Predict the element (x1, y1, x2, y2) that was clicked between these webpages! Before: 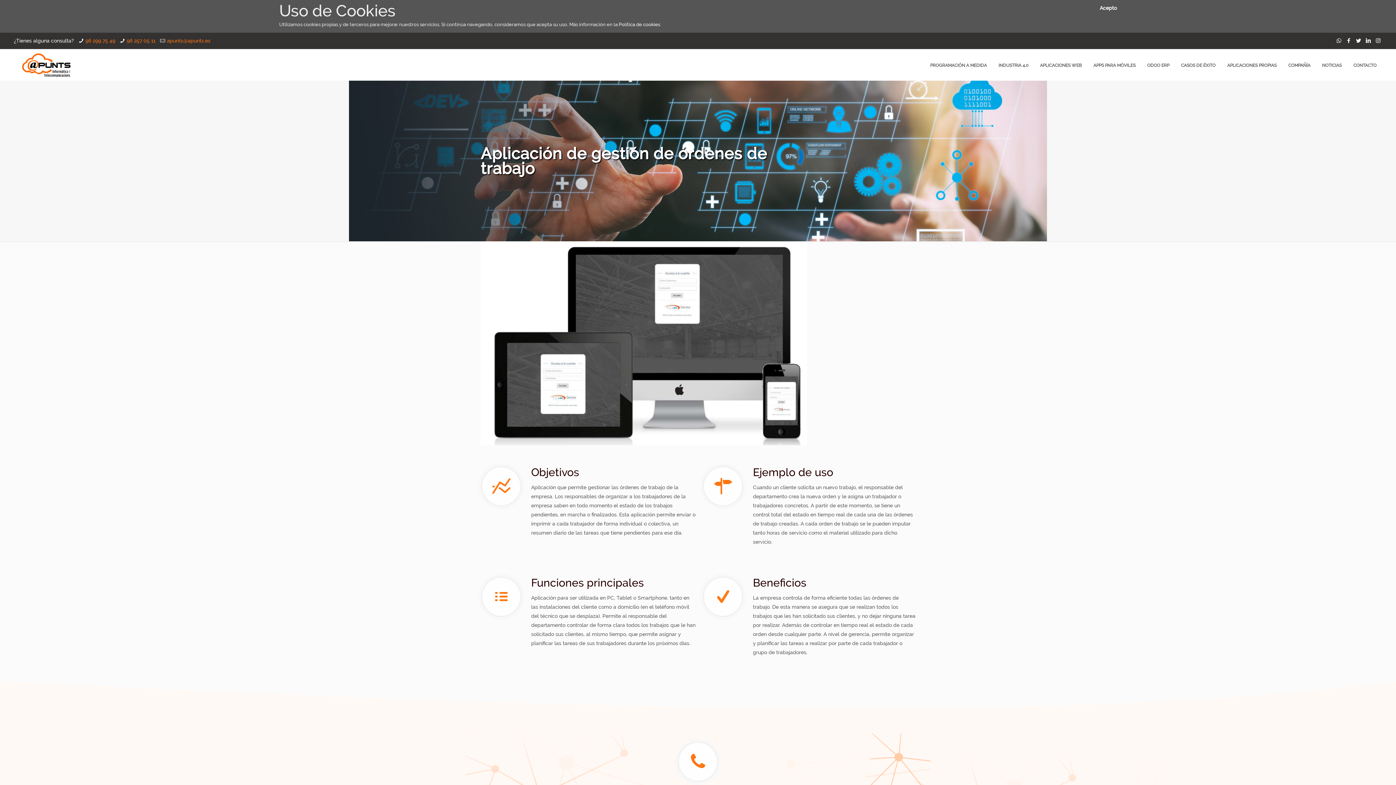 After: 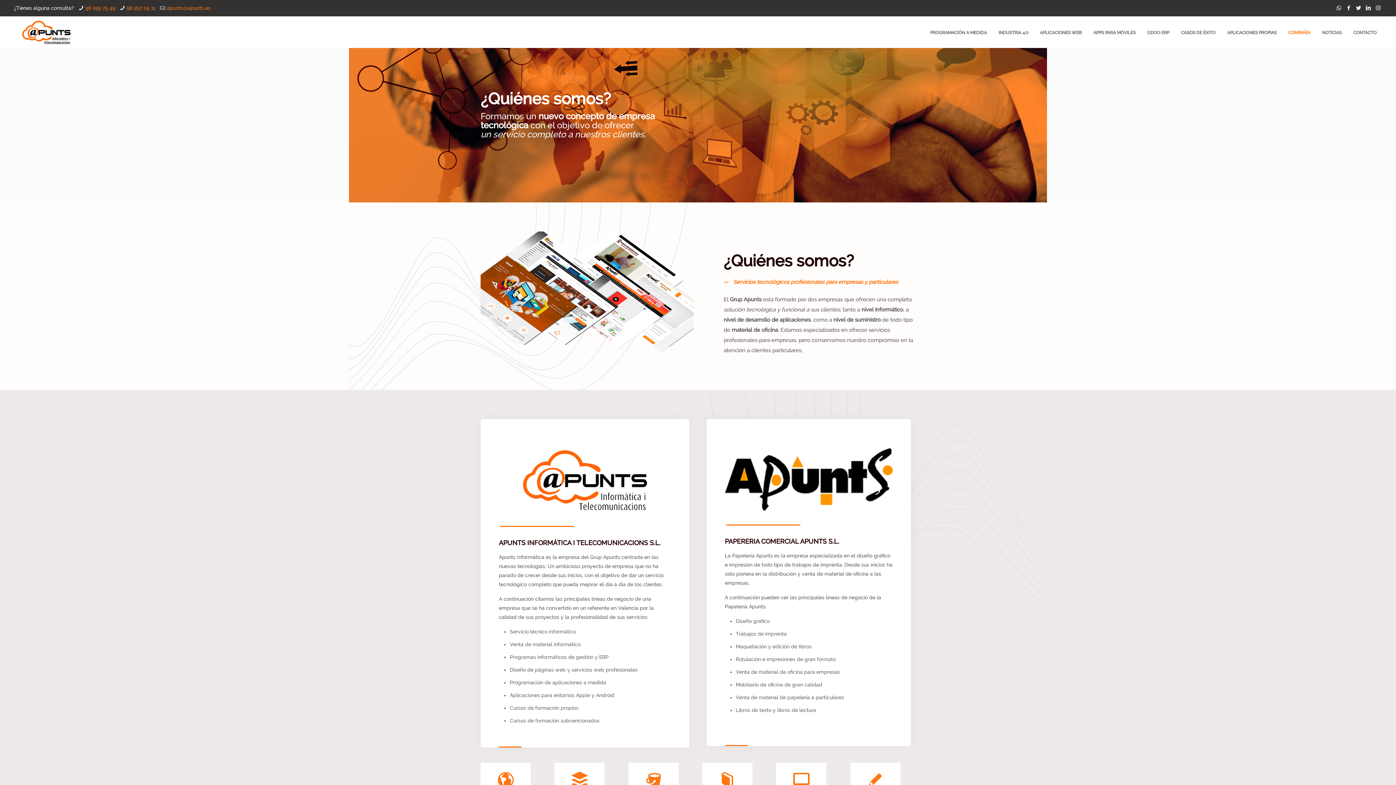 Action: label: COMPAÑÍA bbox: (1282, 58, 1316, 72)